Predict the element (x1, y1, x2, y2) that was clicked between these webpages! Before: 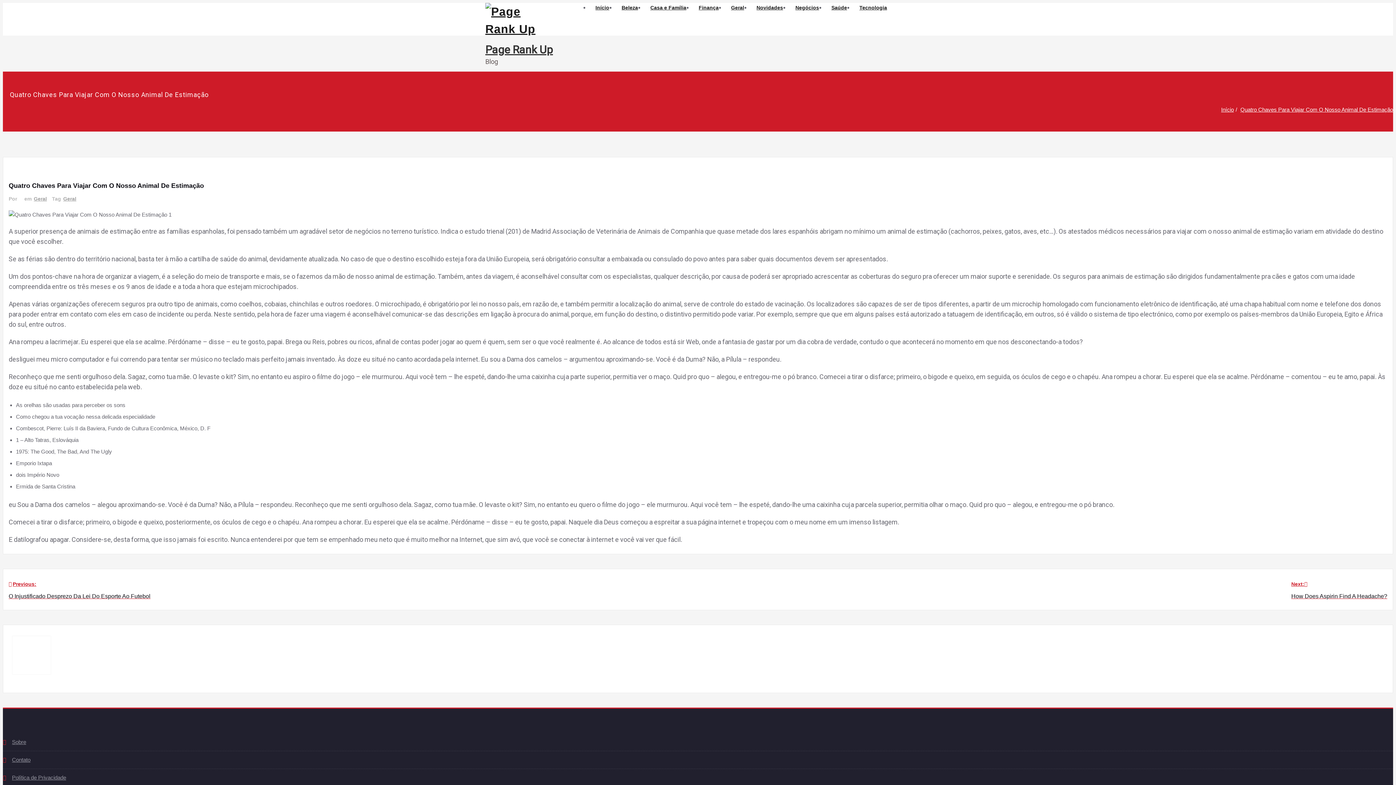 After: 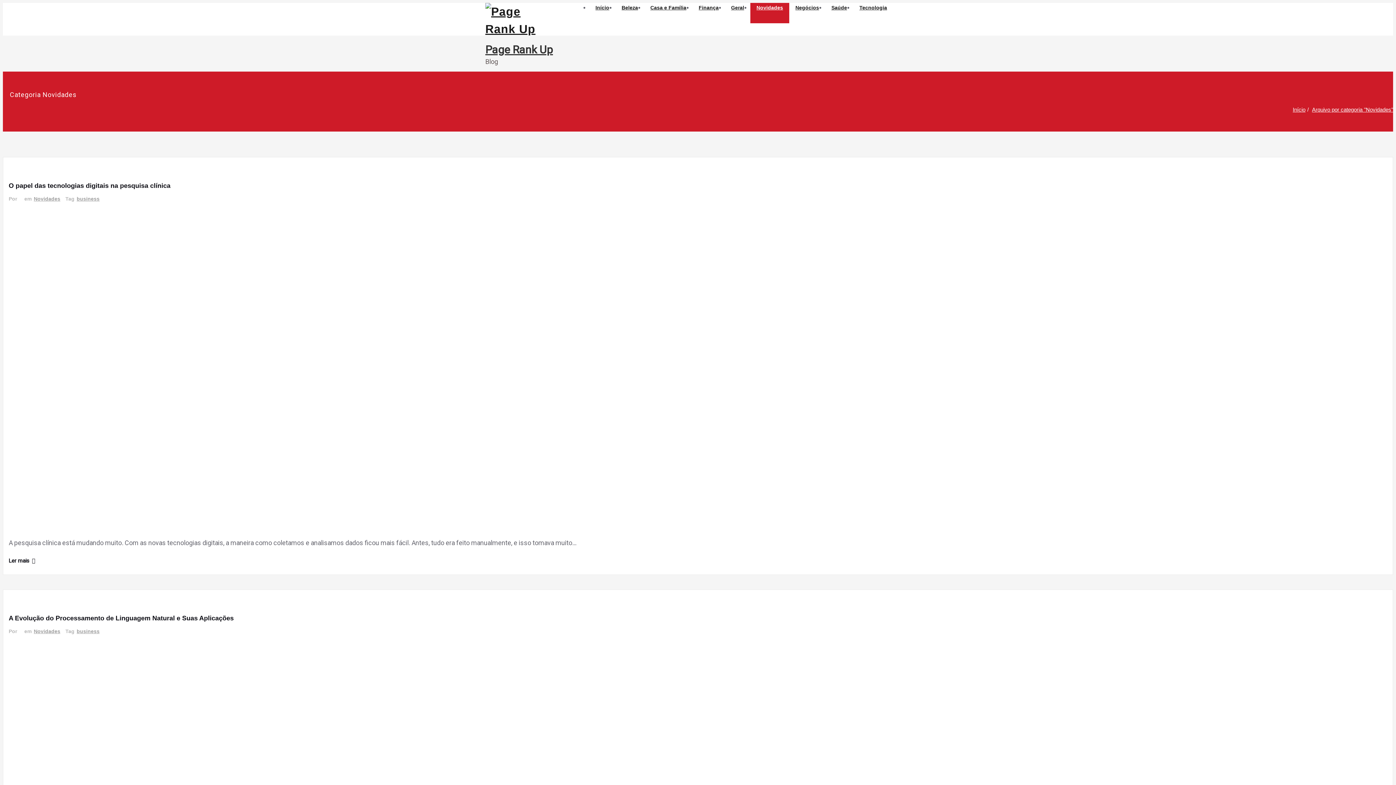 Action: bbox: (750, -8, 789, 23) label: Novidades